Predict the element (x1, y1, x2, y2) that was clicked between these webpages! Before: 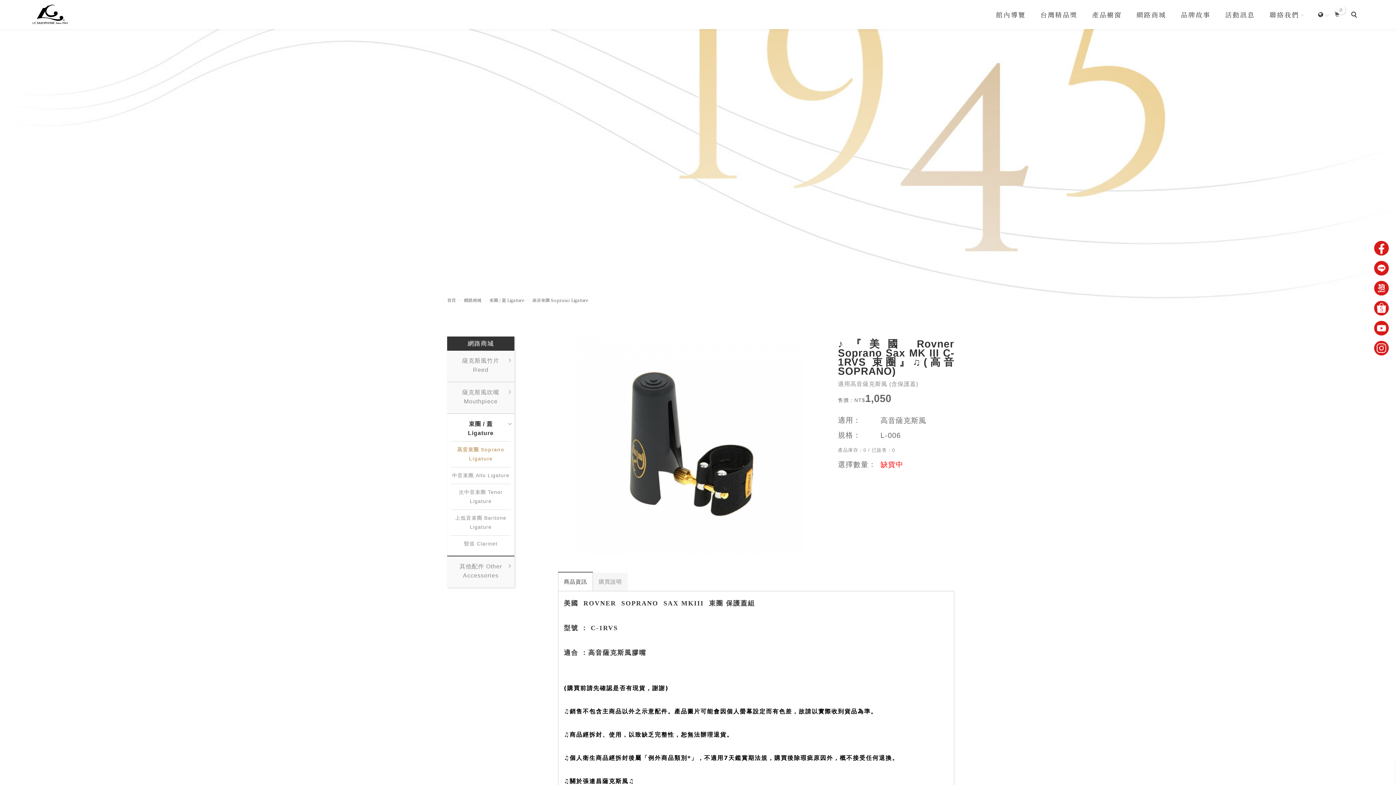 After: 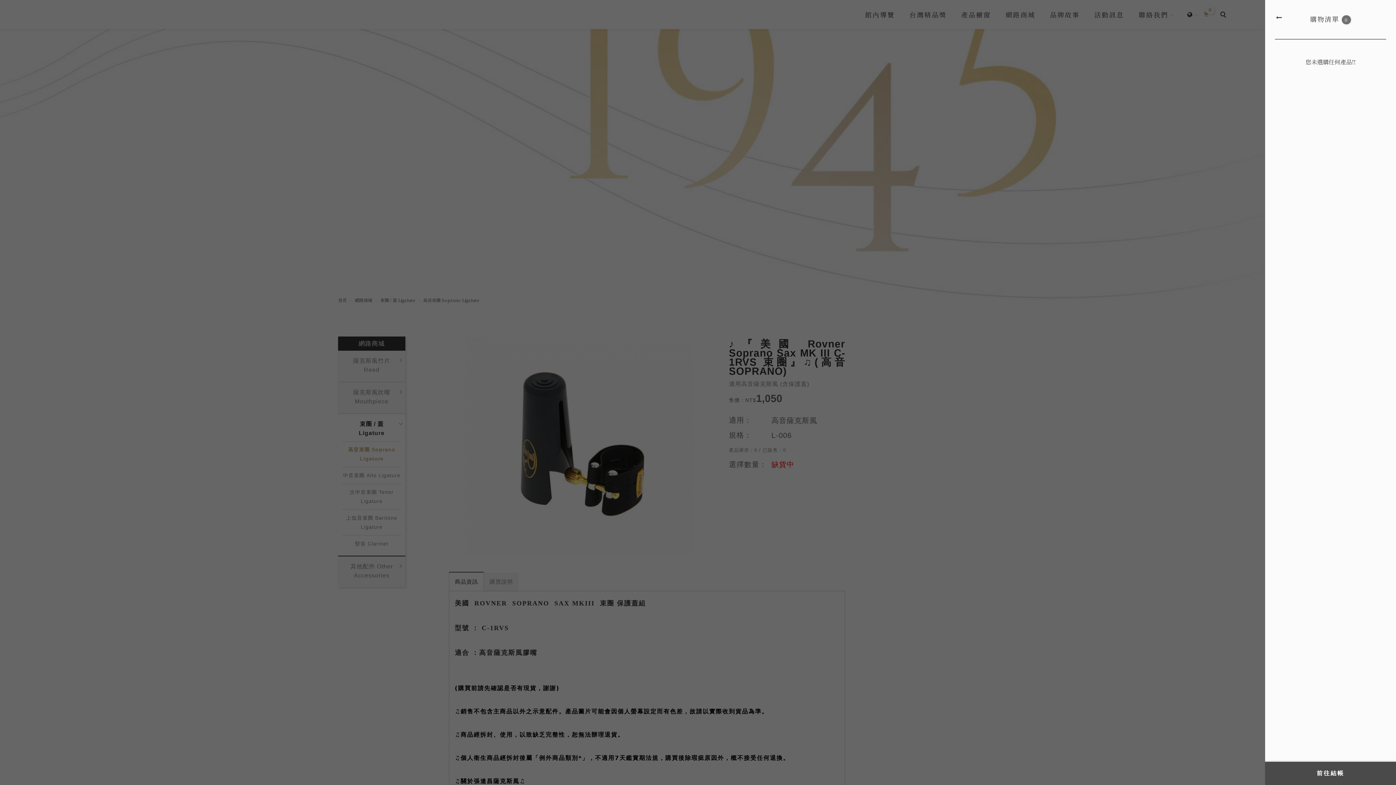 Action: bbox: (1334, 10, 1340, 16) label: 購物清單